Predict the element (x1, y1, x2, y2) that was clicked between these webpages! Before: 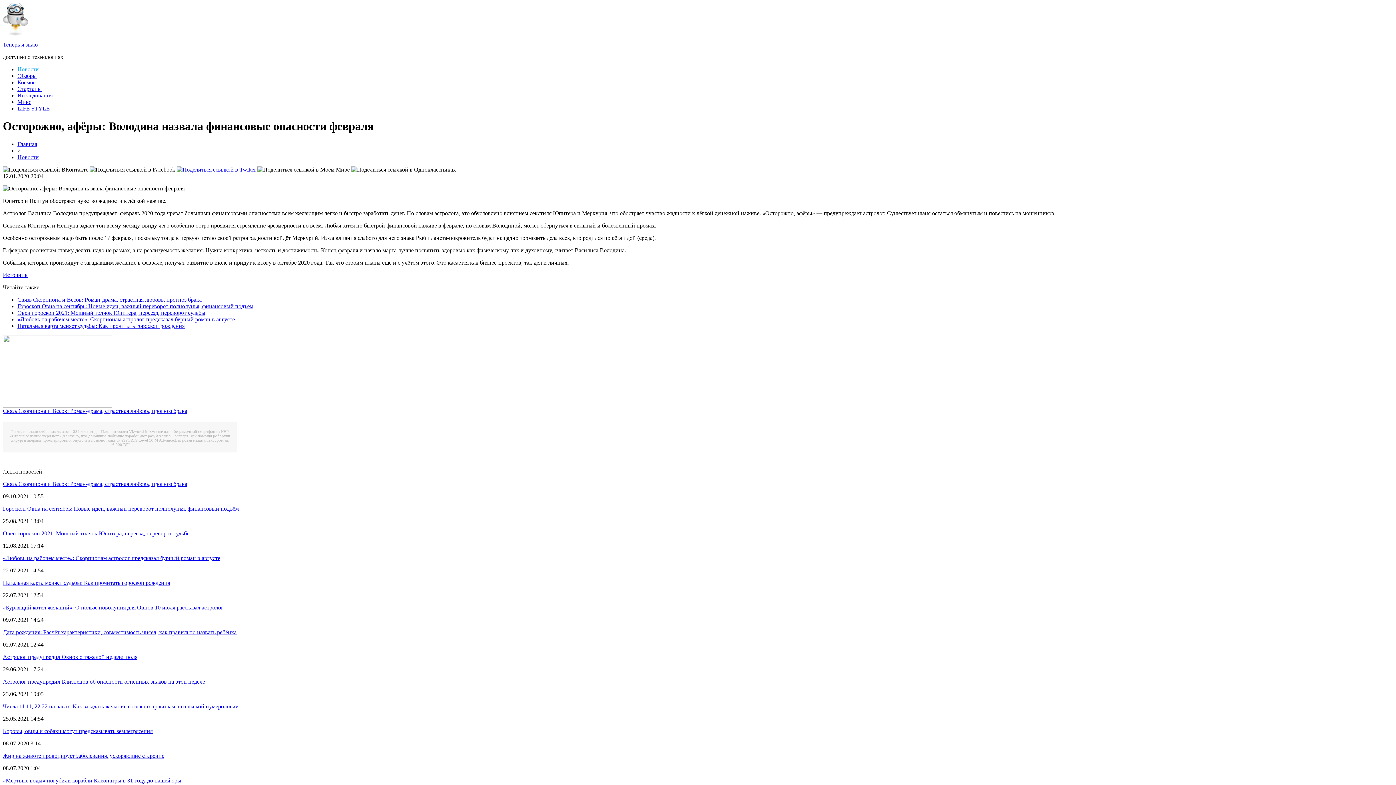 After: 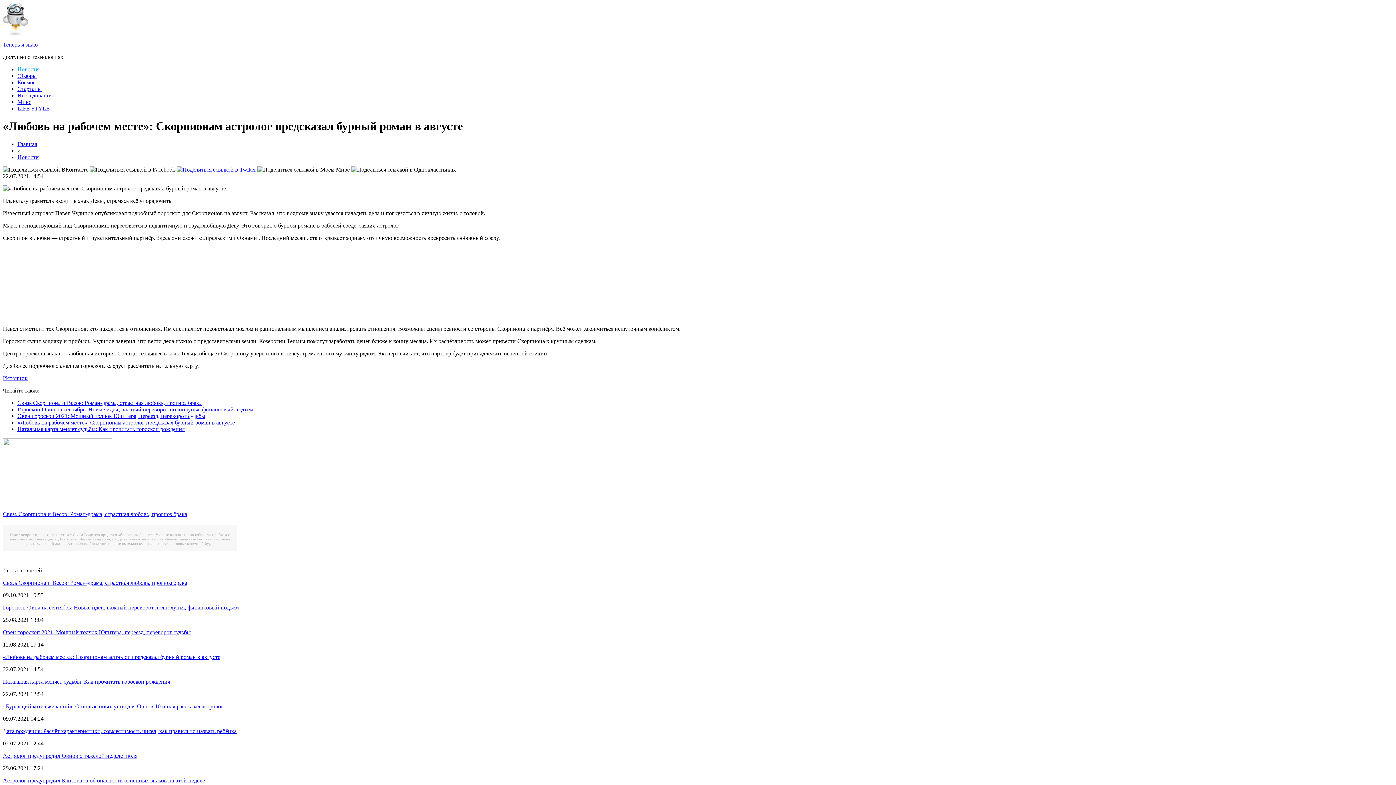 Action: label: «Любовь на рабочем месте»: Скорпионам астролог предсказал бурный роман в августе bbox: (17, 316, 234, 322)